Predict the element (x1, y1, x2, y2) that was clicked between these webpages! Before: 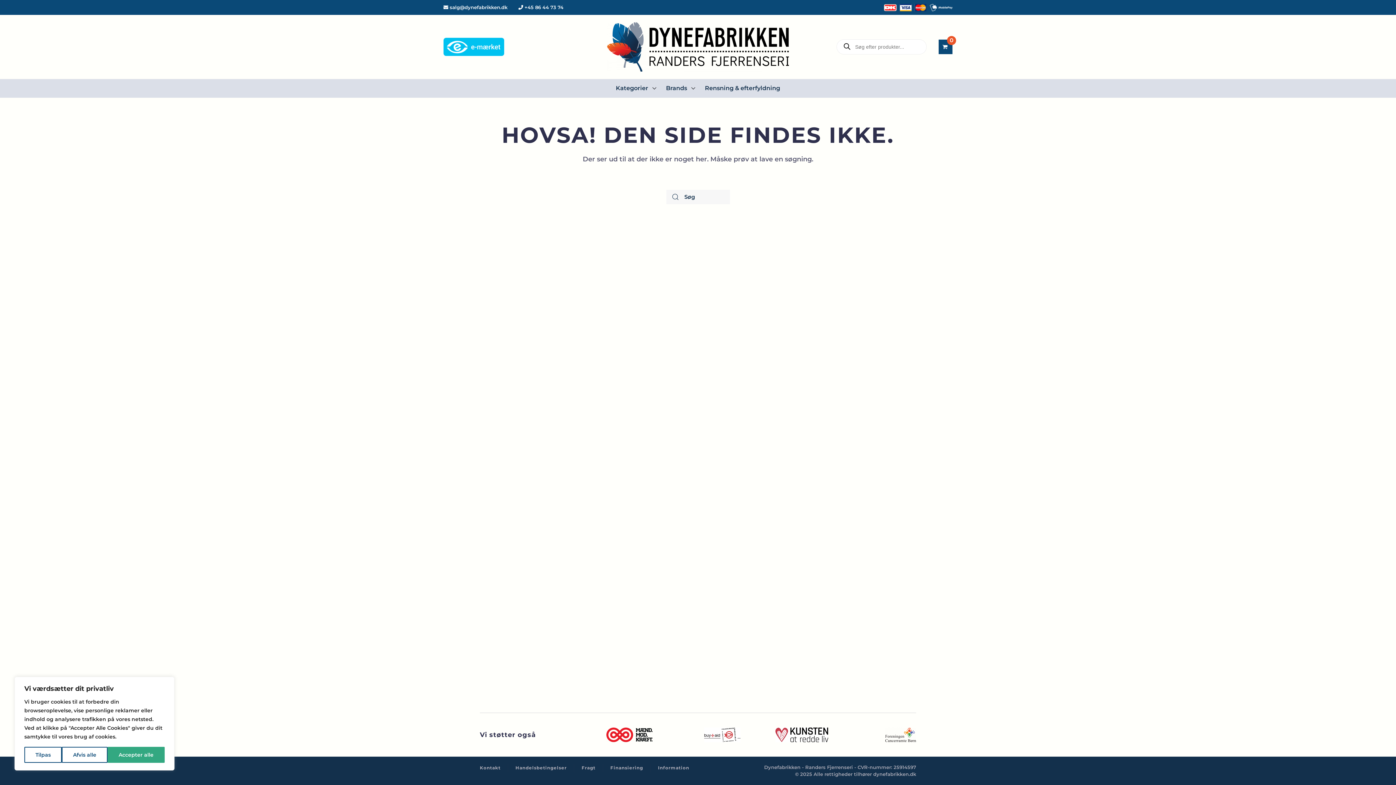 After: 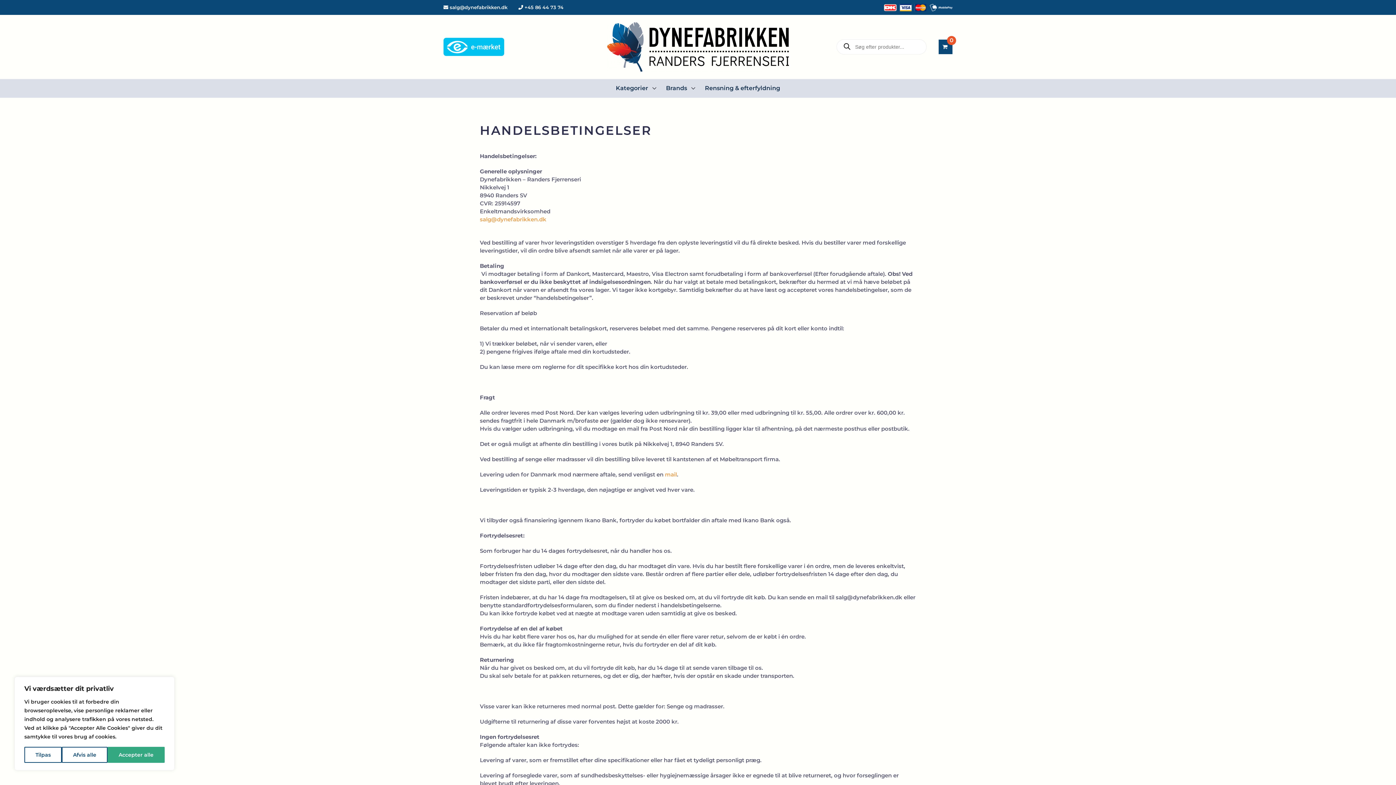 Action: label: Handelsbetingelser bbox: (515, 765, 566, 771)